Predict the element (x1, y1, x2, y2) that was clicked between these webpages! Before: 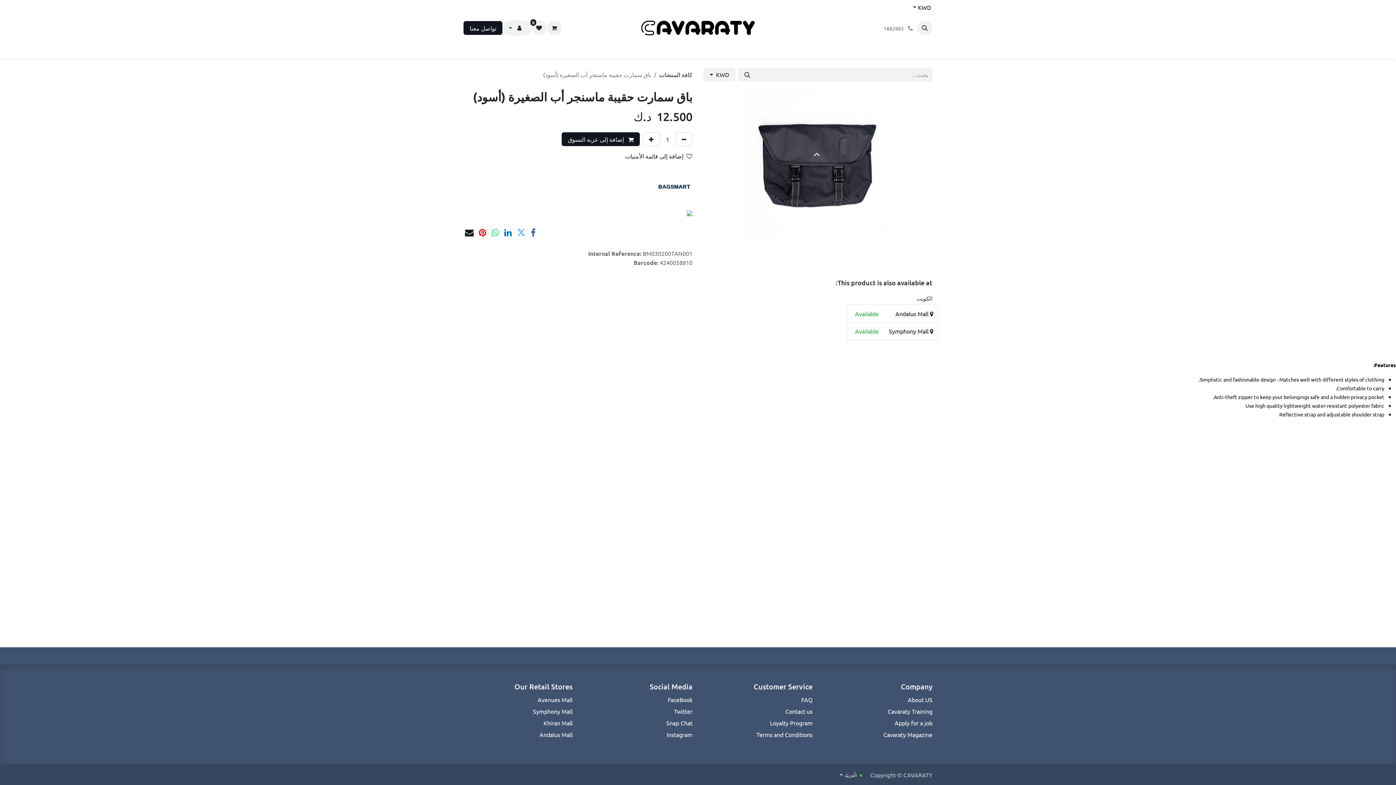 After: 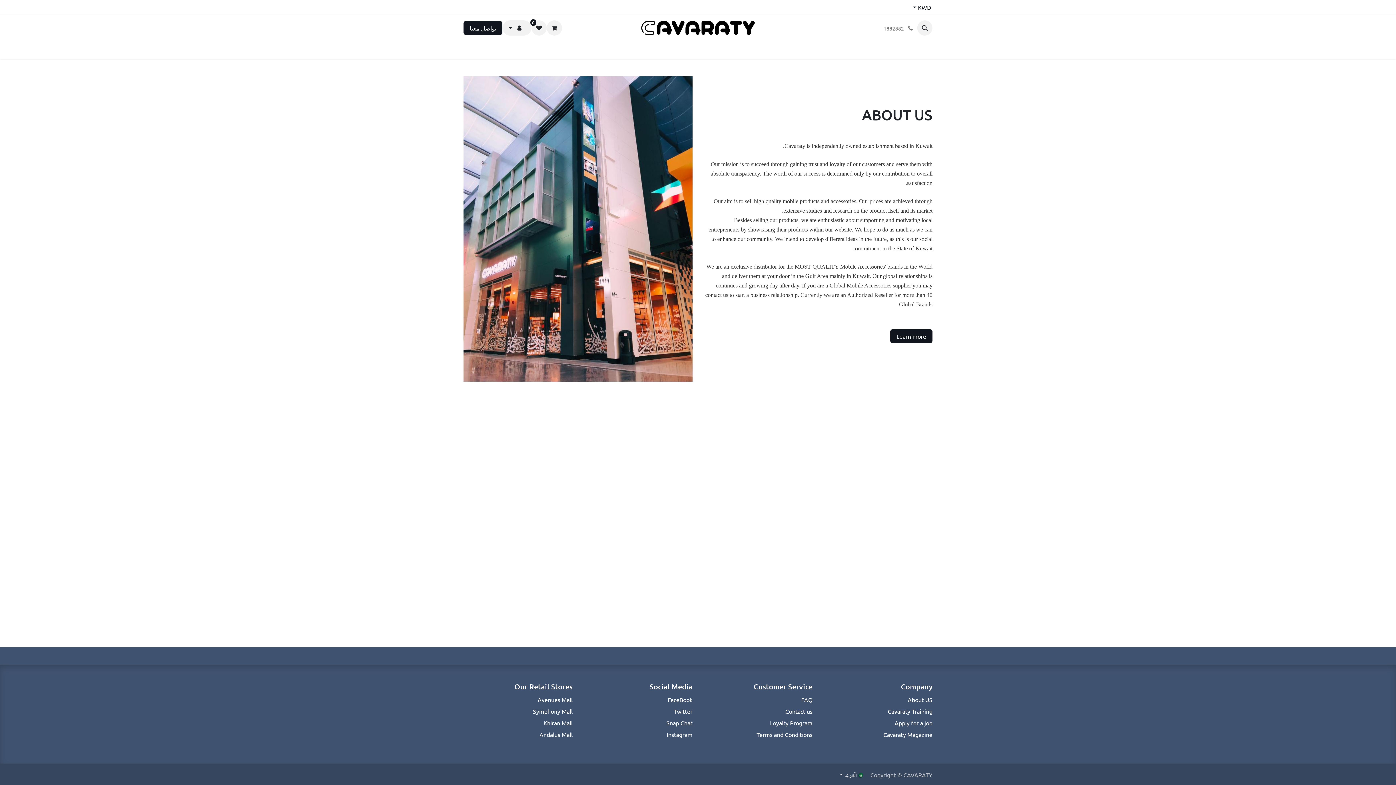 Action: bbox: (908, 696, 932, 703) label: About US